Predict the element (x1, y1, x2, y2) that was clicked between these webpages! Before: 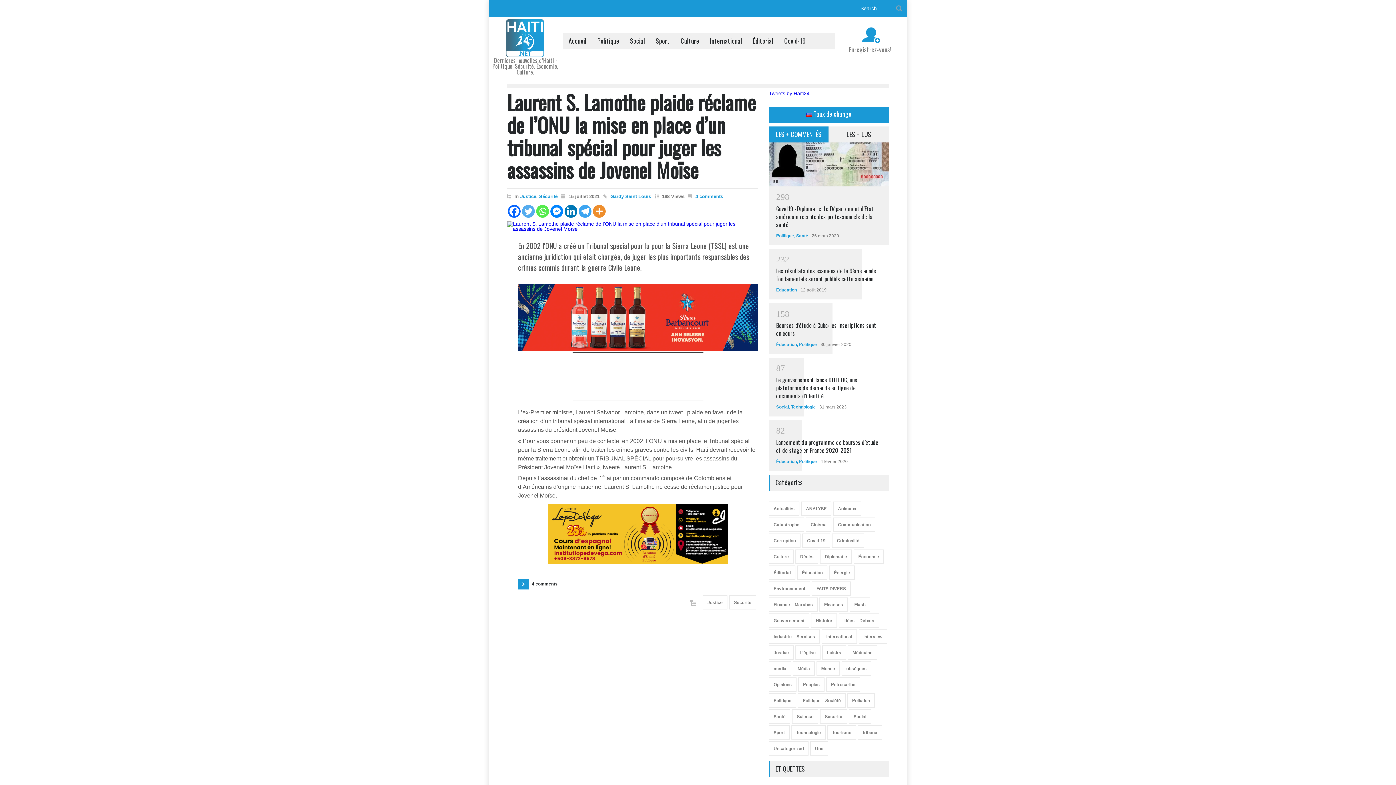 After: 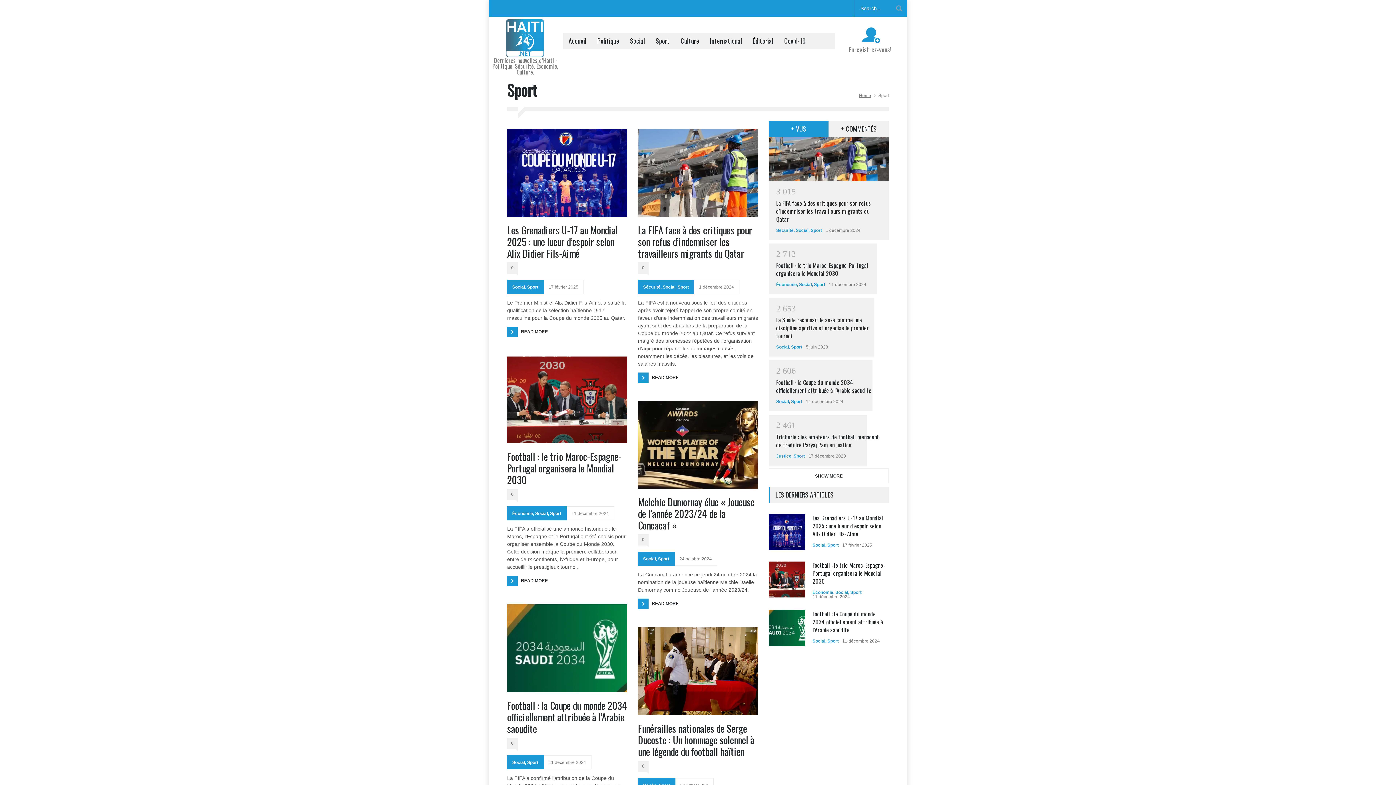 Action: label: Sport bbox: (769, 725, 789, 739)